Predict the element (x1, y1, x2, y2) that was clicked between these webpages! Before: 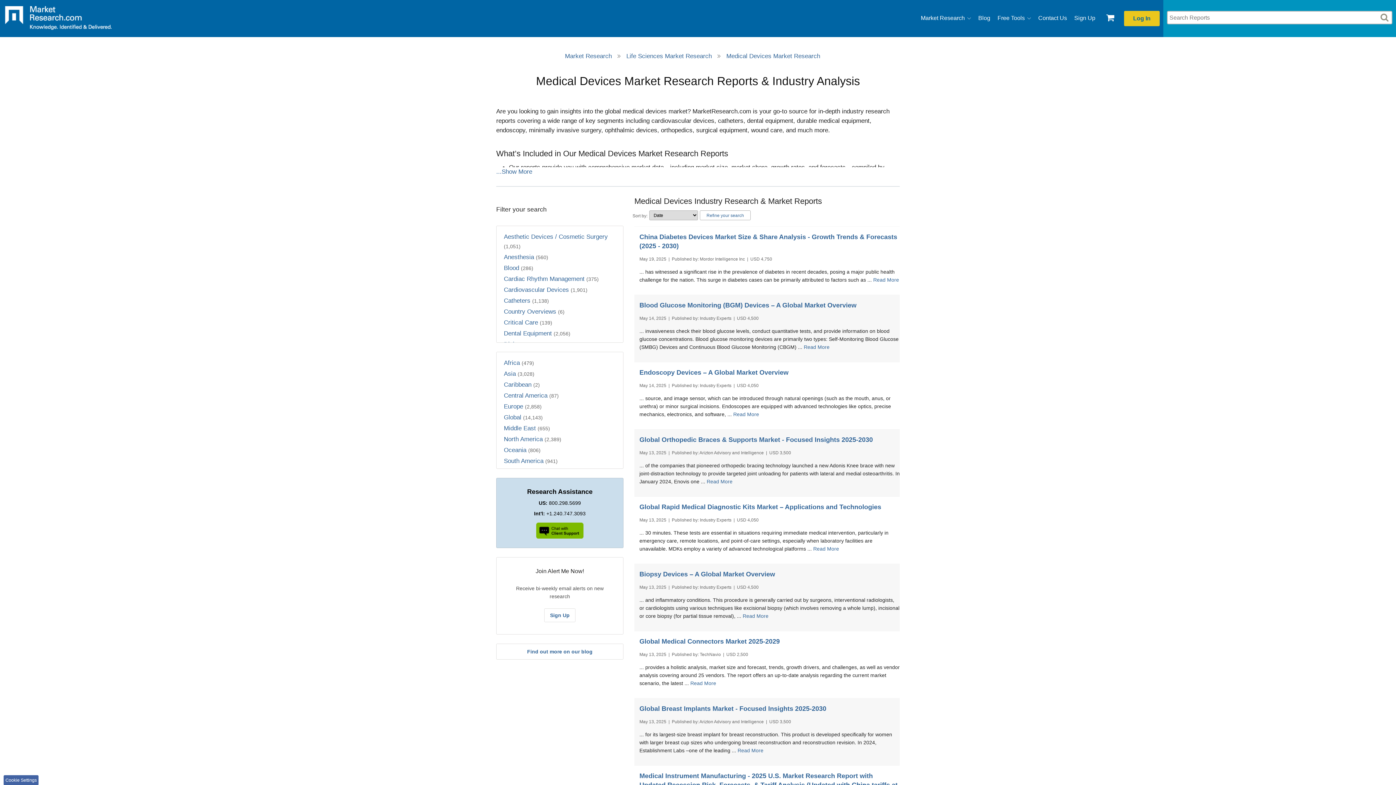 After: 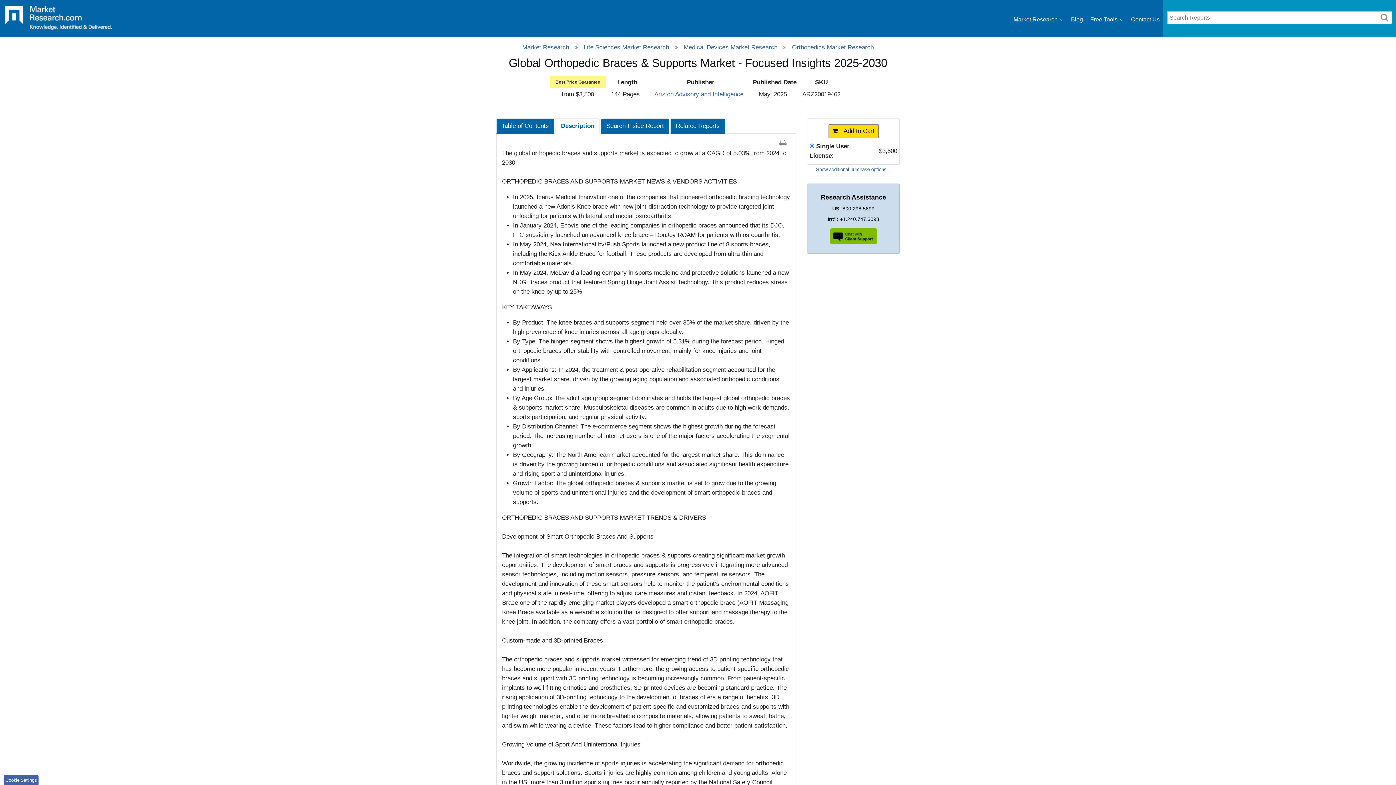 Action: bbox: (639, 435, 900, 444) label: Global Orthopedic Braces & Supports Market - Focused Insights 2025-2030